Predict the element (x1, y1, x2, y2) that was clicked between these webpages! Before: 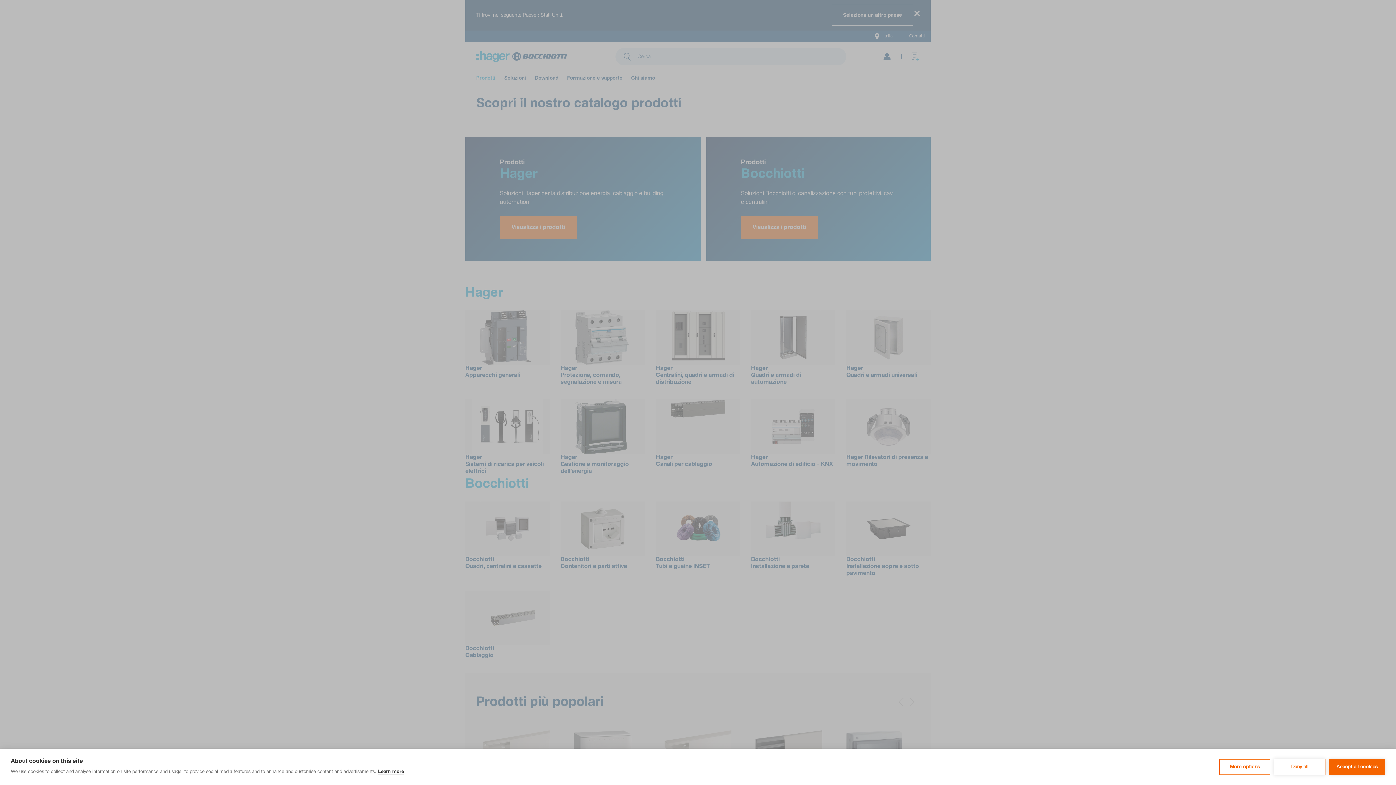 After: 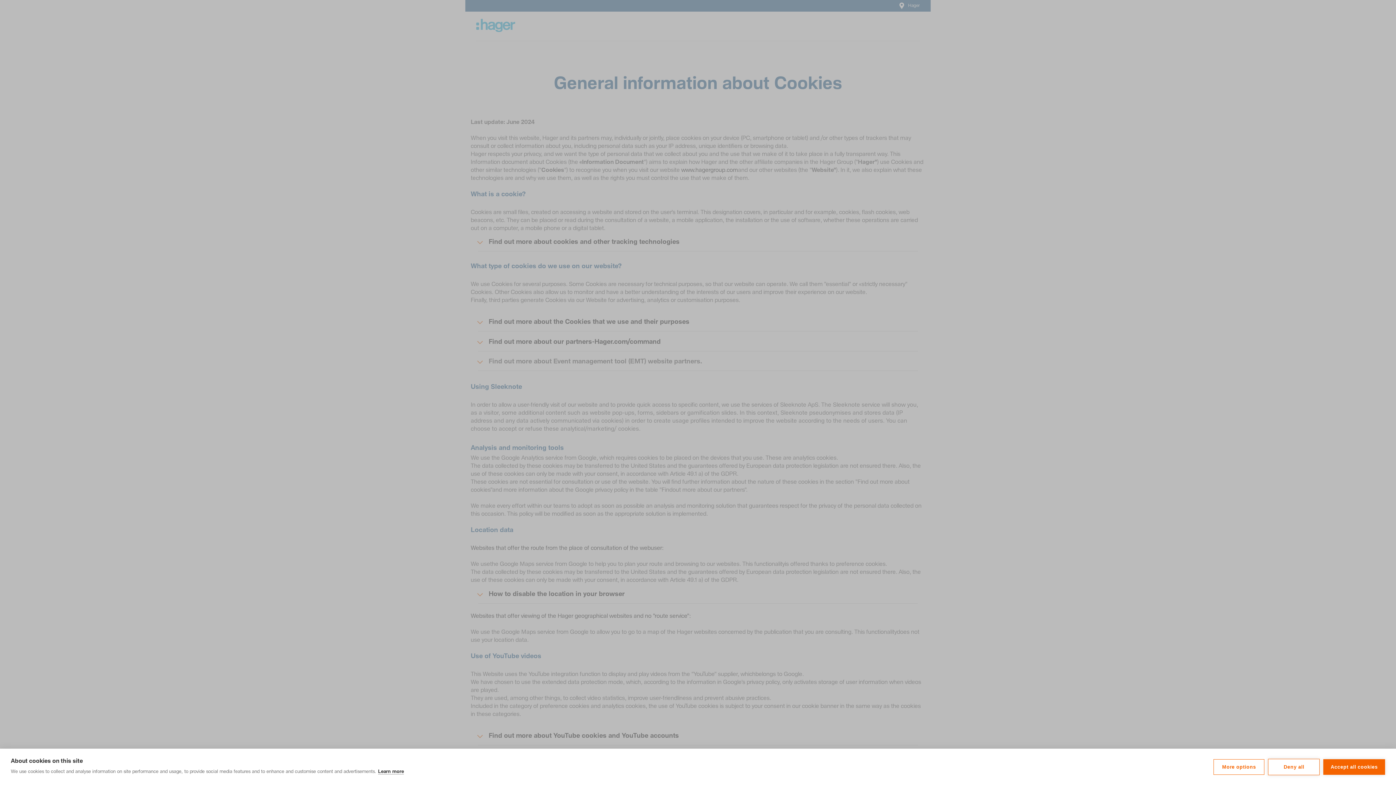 Action: bbox: (378, 769, 404, 774) label: Learn more